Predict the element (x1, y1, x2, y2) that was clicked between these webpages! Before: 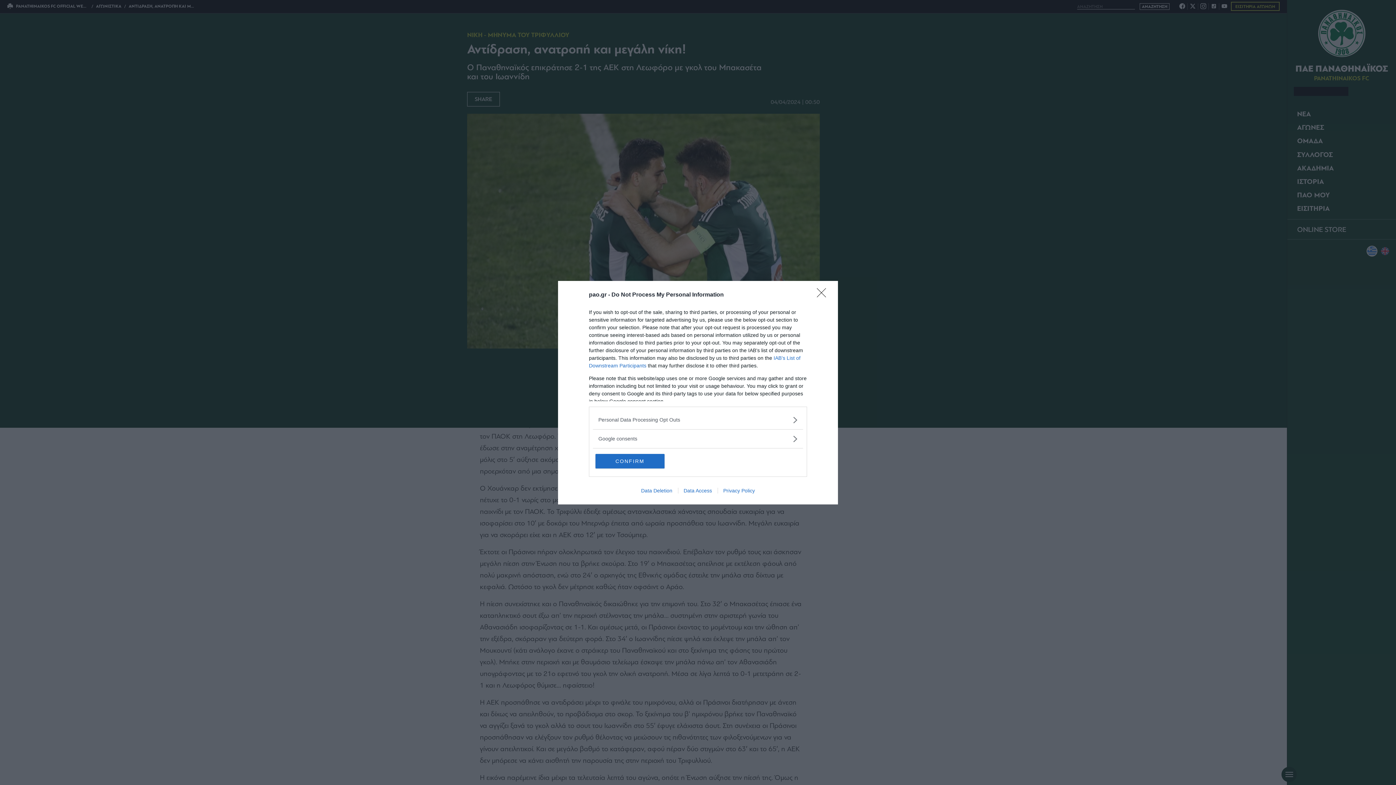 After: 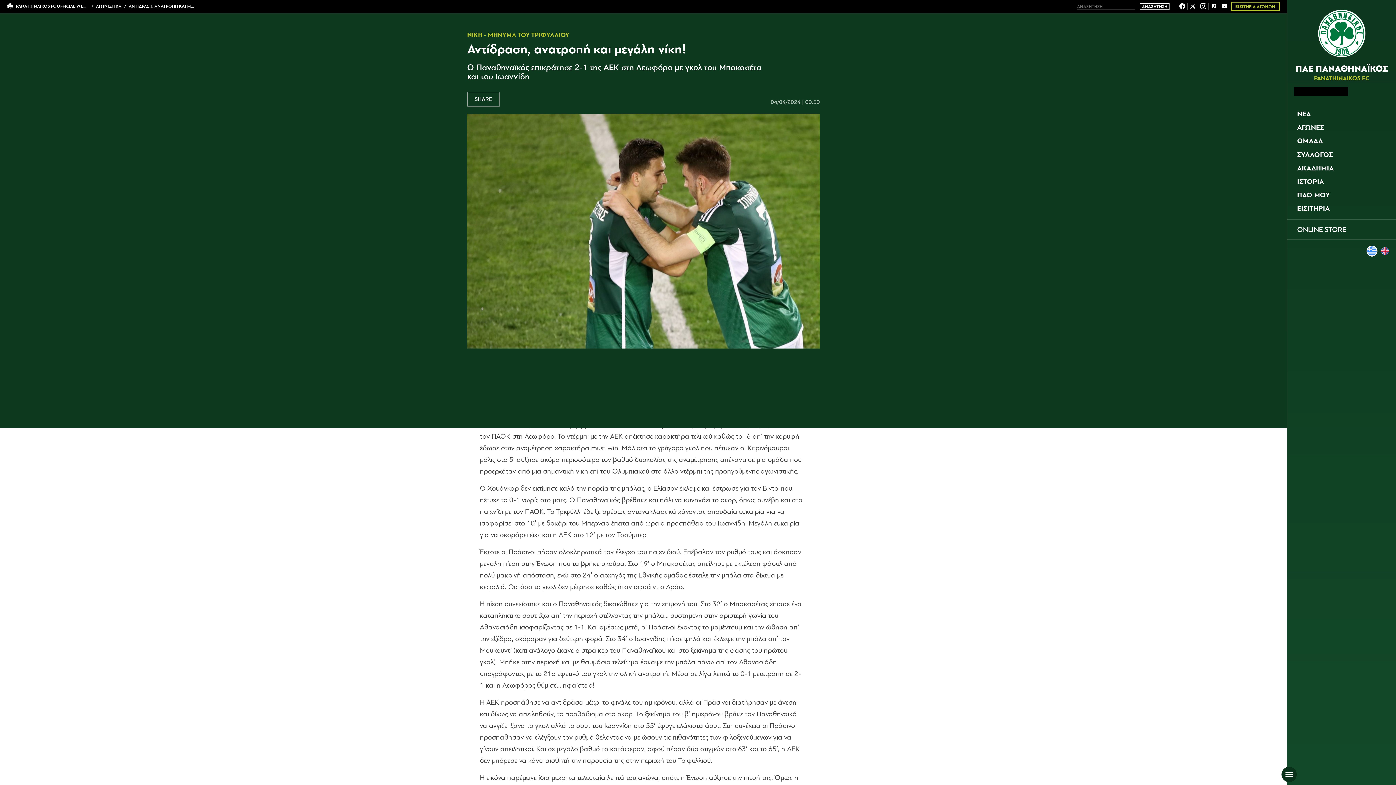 Action: label: CONFIRM bbox: (595, 454, 664, 468)